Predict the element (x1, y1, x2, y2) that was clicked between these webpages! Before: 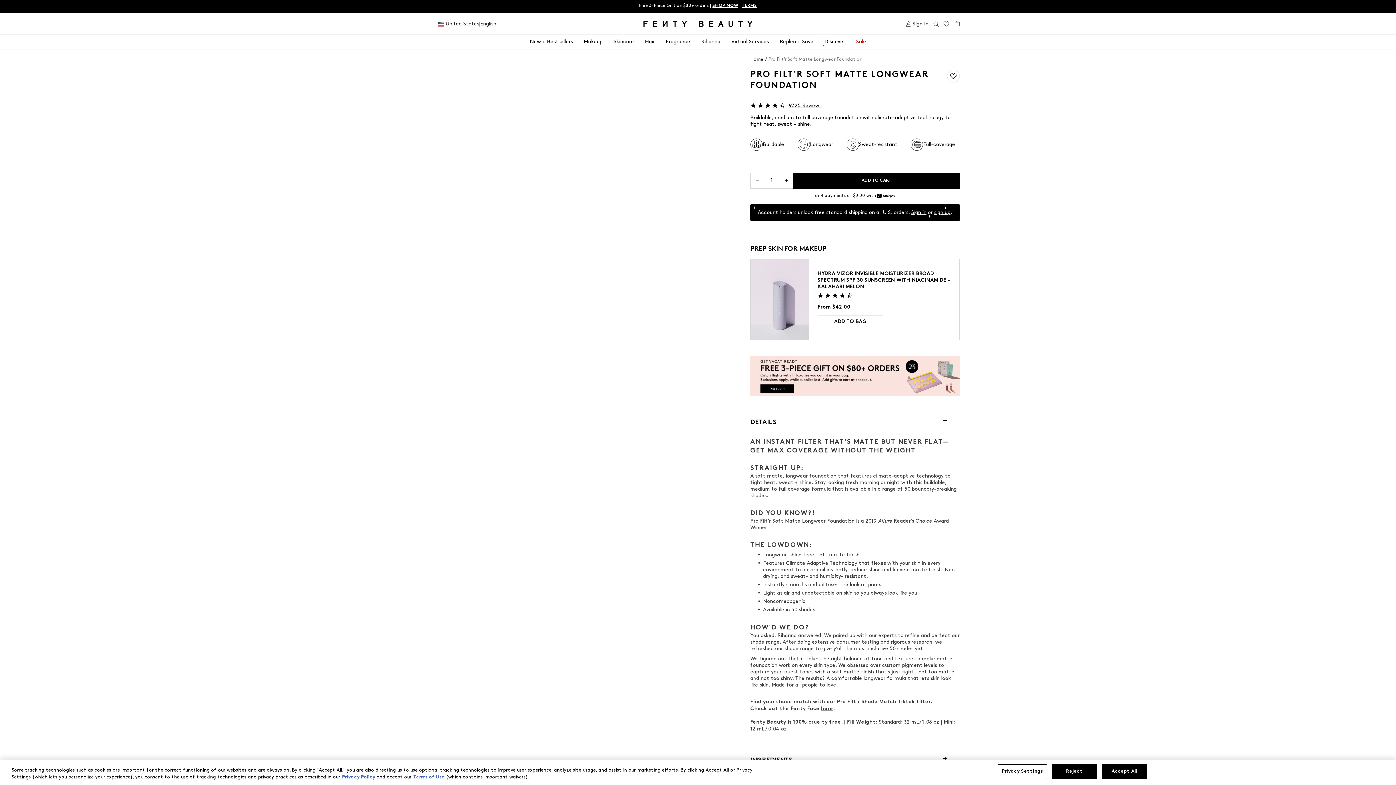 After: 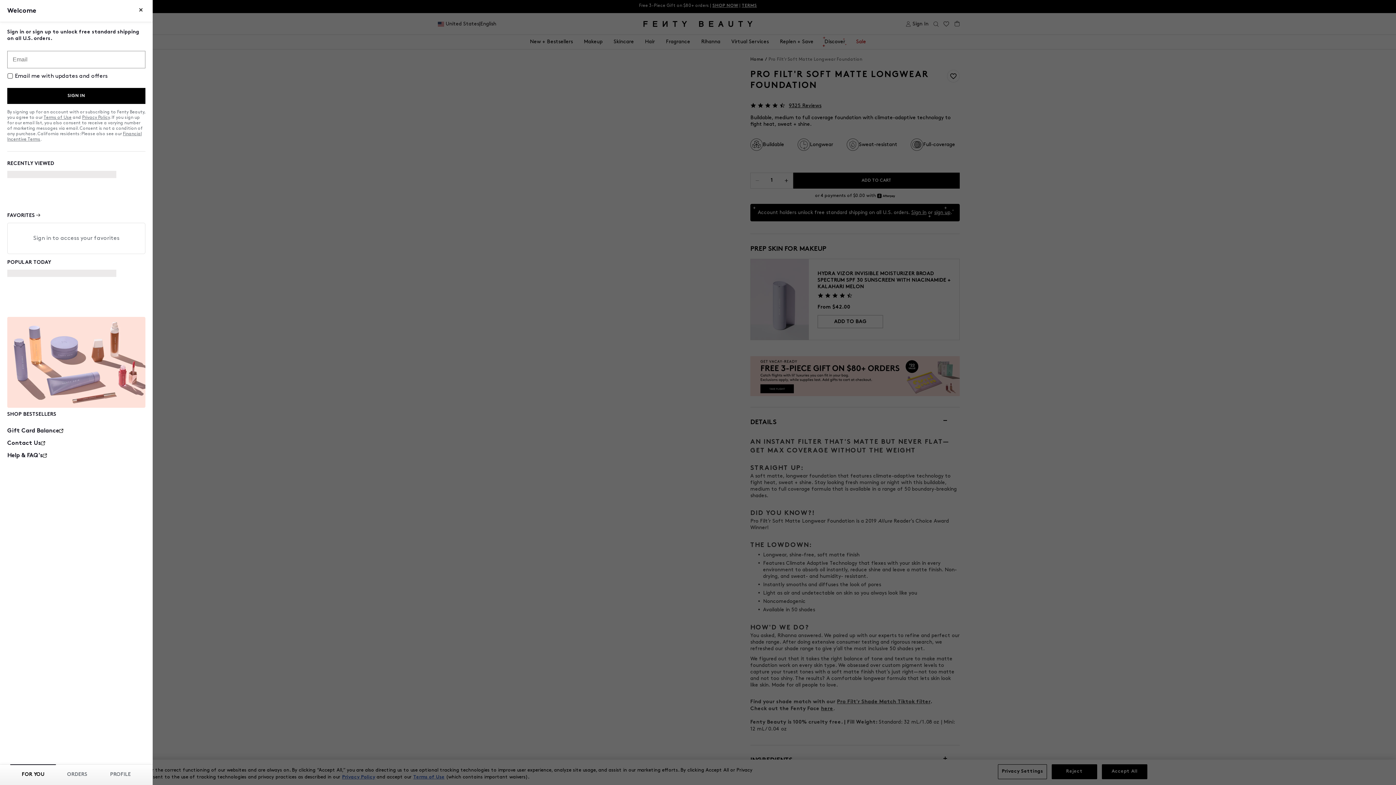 Action: bbox: (911, 210, 926, 214) label: Sign in